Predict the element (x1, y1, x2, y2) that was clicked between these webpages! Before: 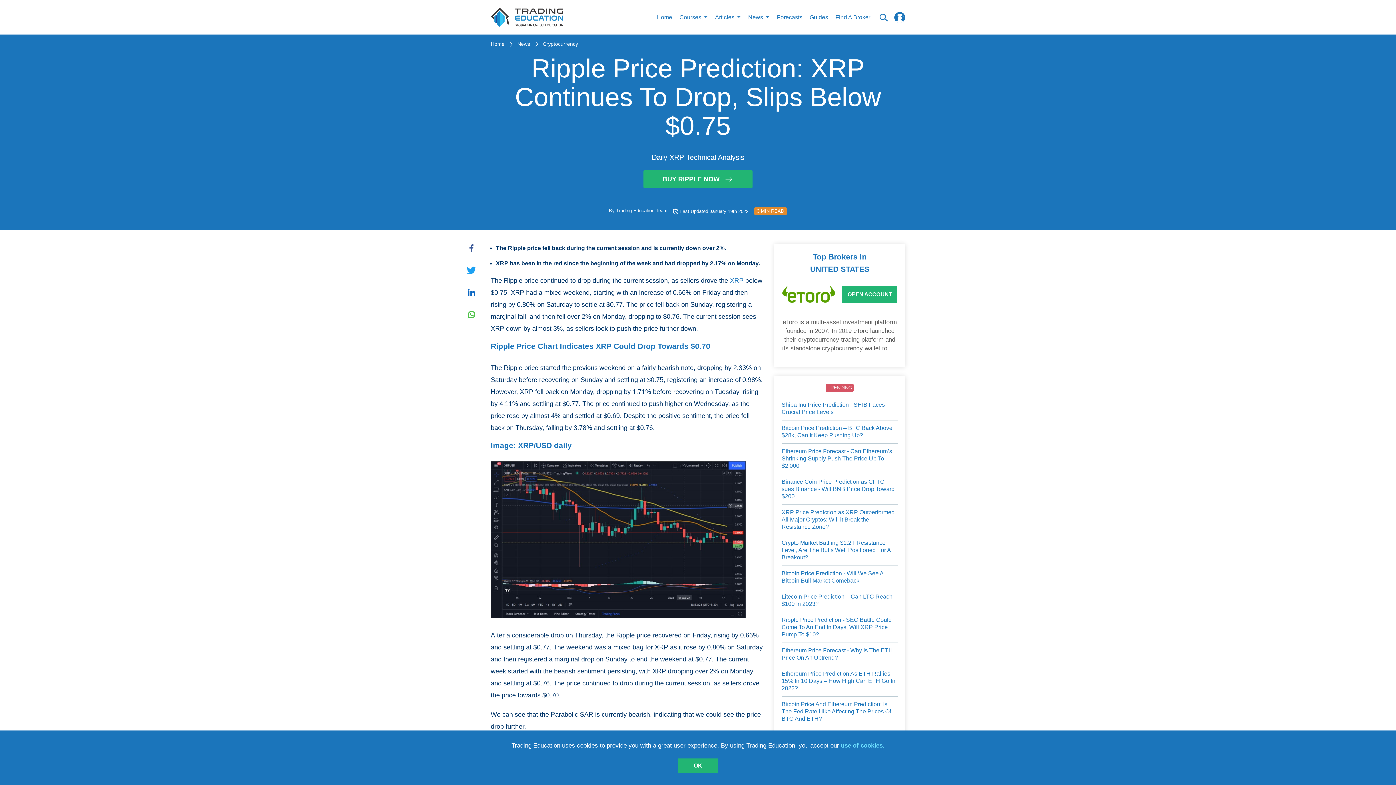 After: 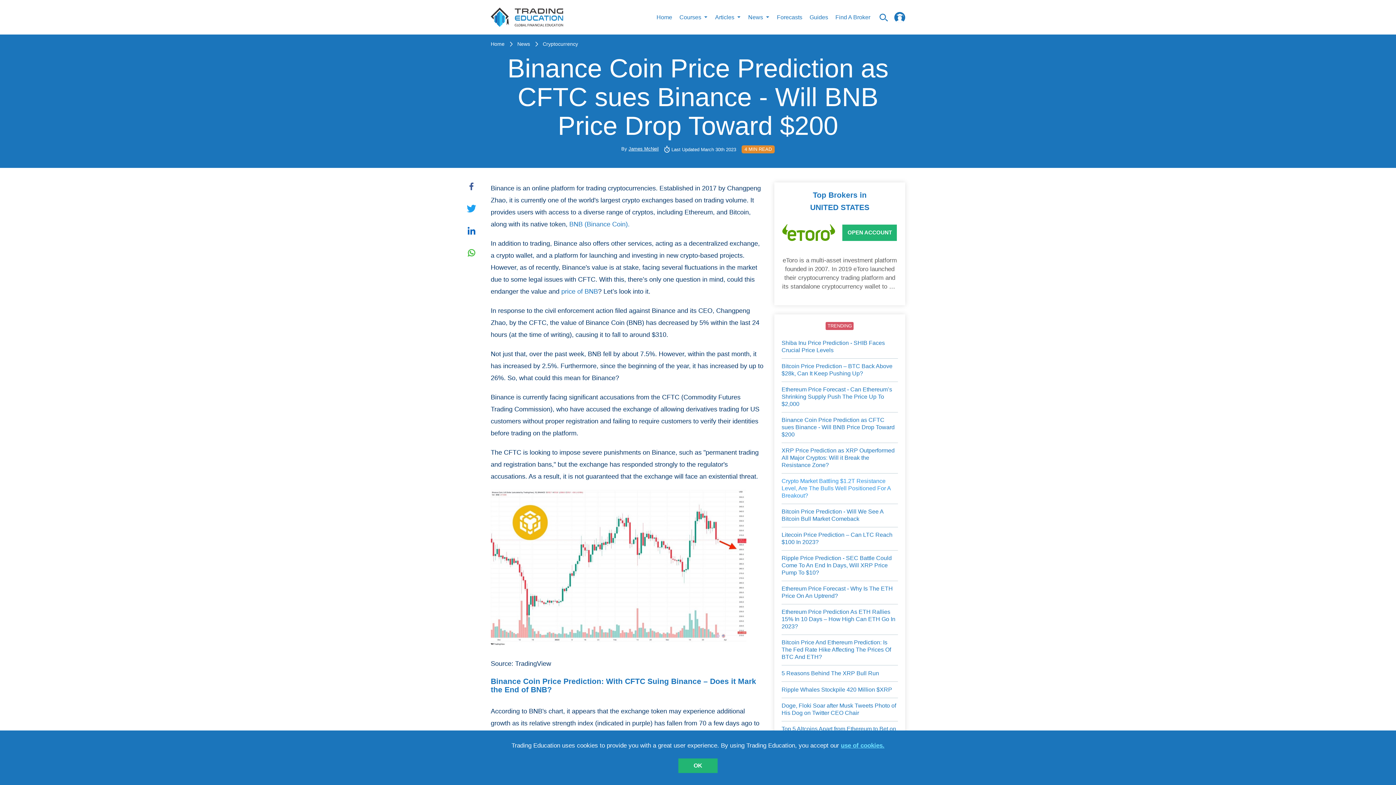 Action: label: Binance Coin Price Prediction as CFTC sues Binance - Will BNB Price Drop Toward $200 bbox: (781, 478, 898, 500)